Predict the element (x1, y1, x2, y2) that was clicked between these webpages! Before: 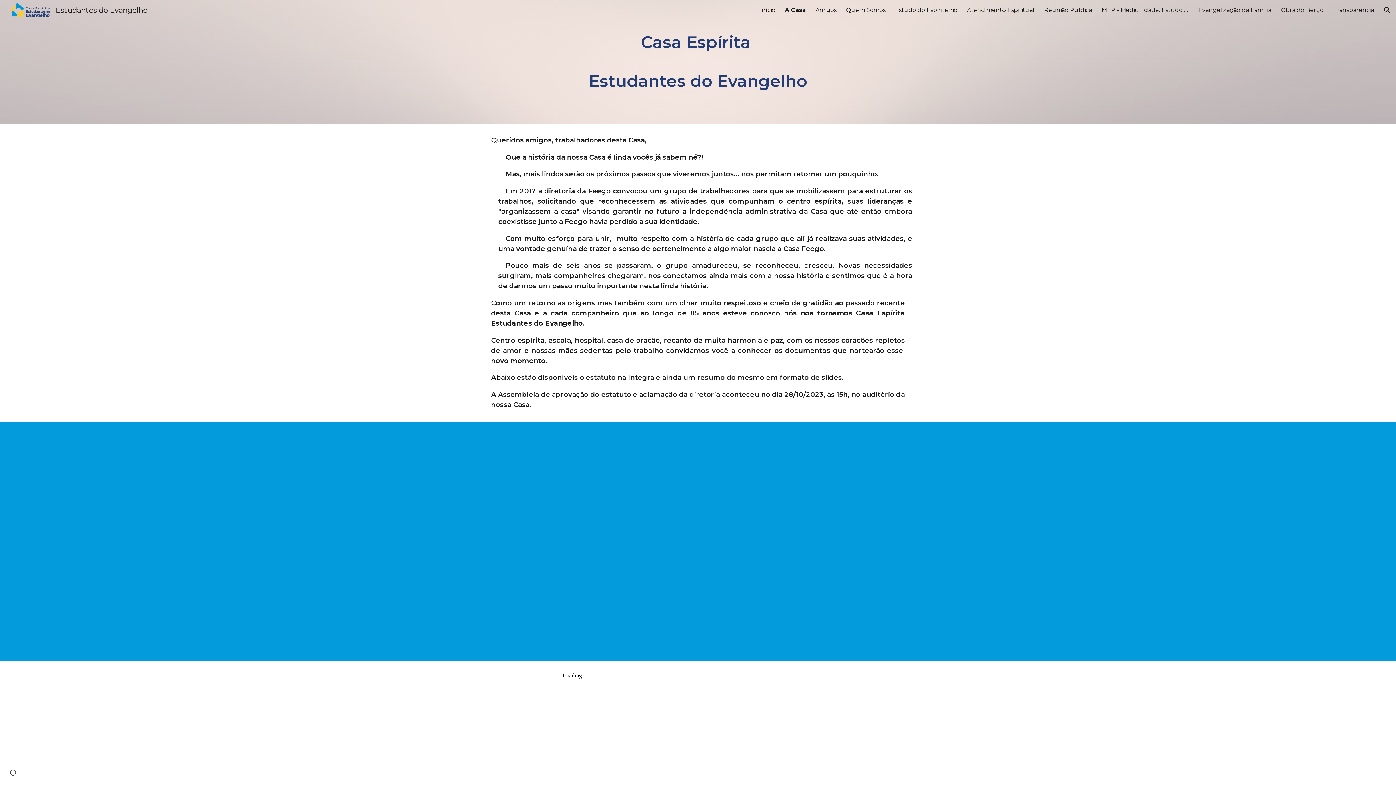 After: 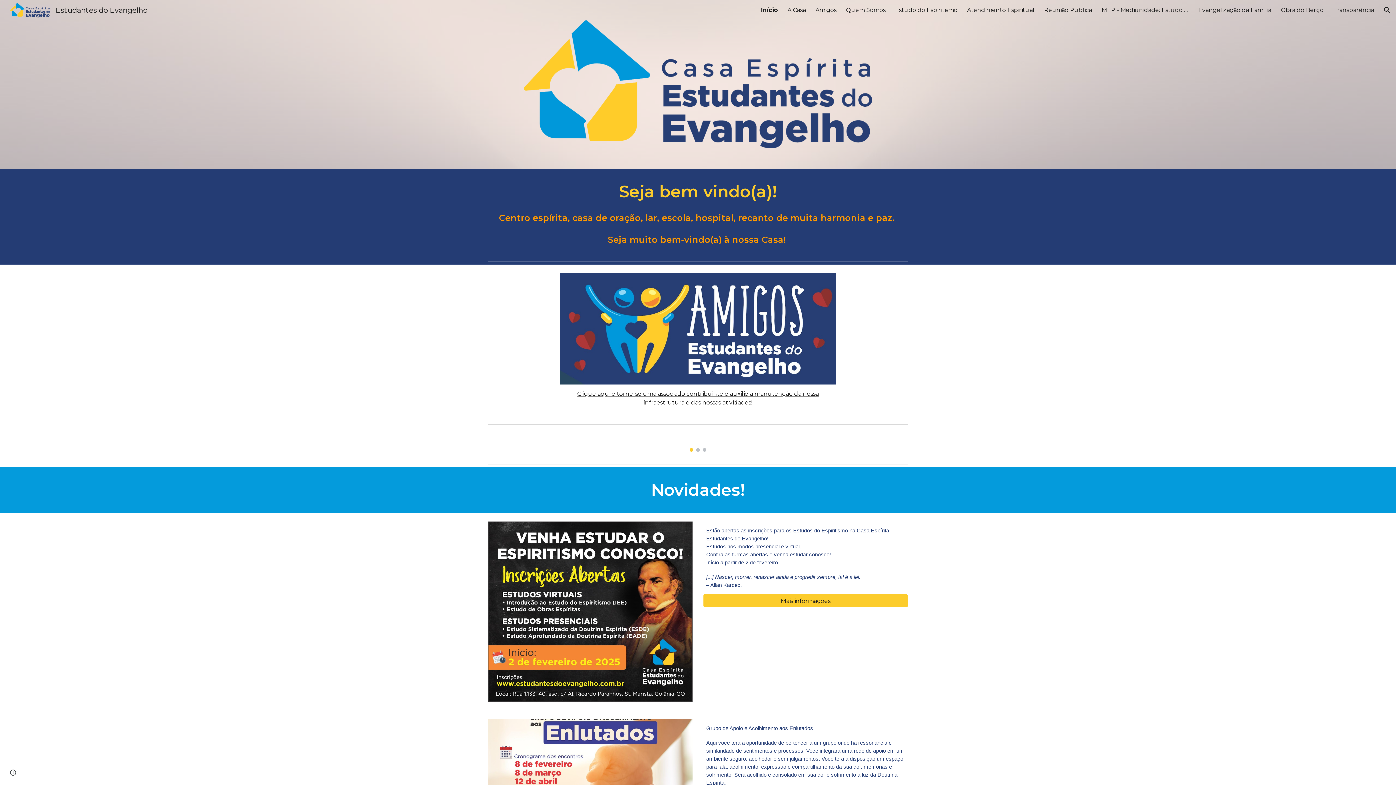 Action: label: Estudantes do Evangelho bbox: (5, 5, 151, 13)